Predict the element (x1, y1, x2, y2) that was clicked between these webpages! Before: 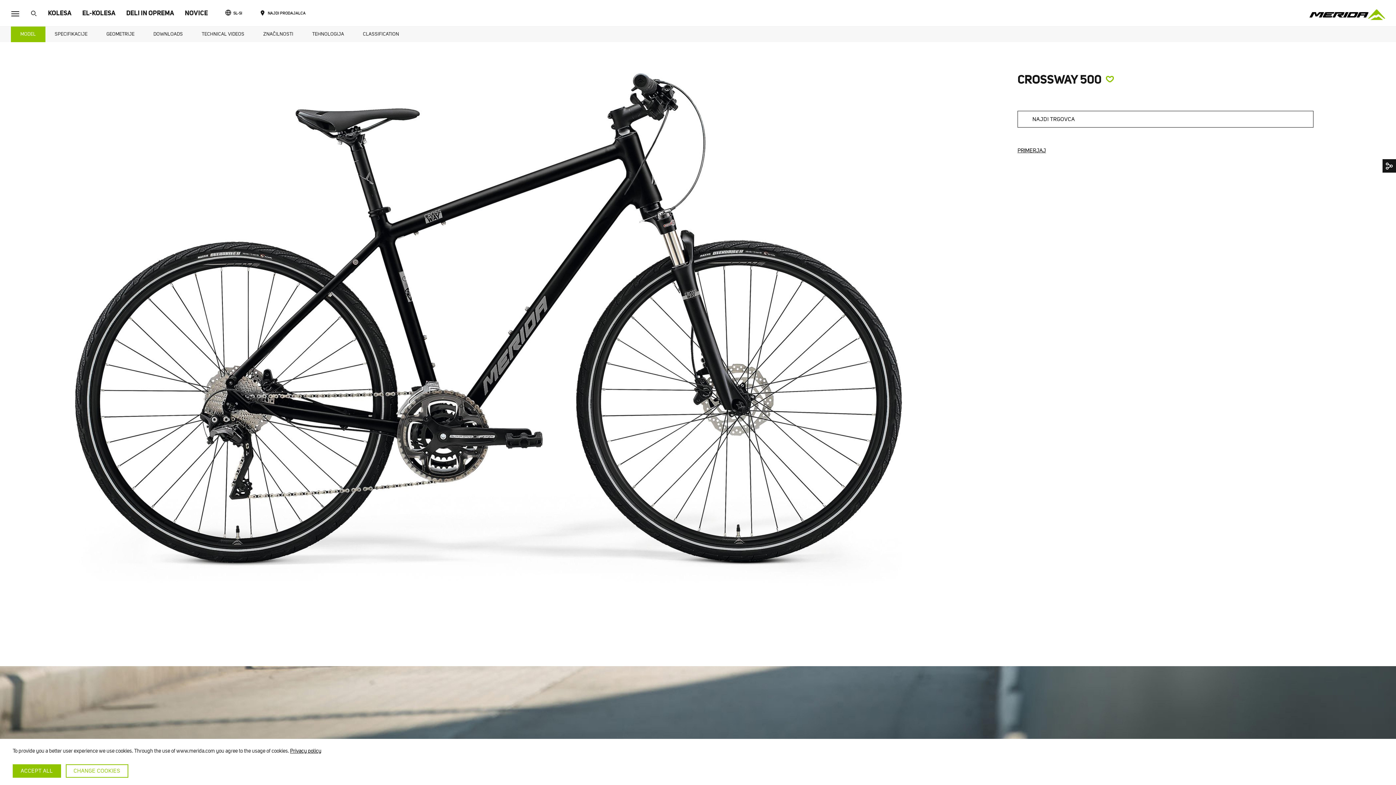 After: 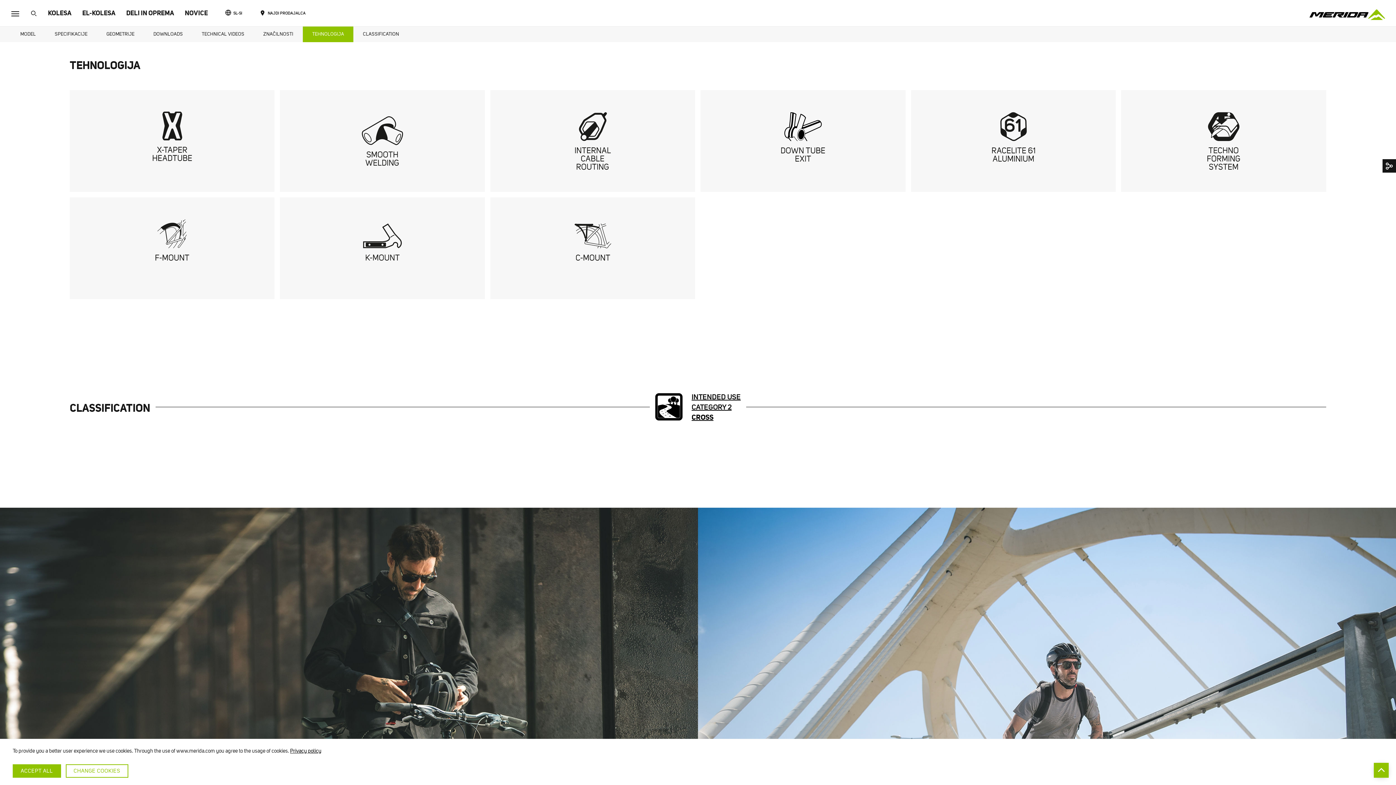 Action: bbox: (302, 27, 353, 41) label: TEHNOLOGIJA